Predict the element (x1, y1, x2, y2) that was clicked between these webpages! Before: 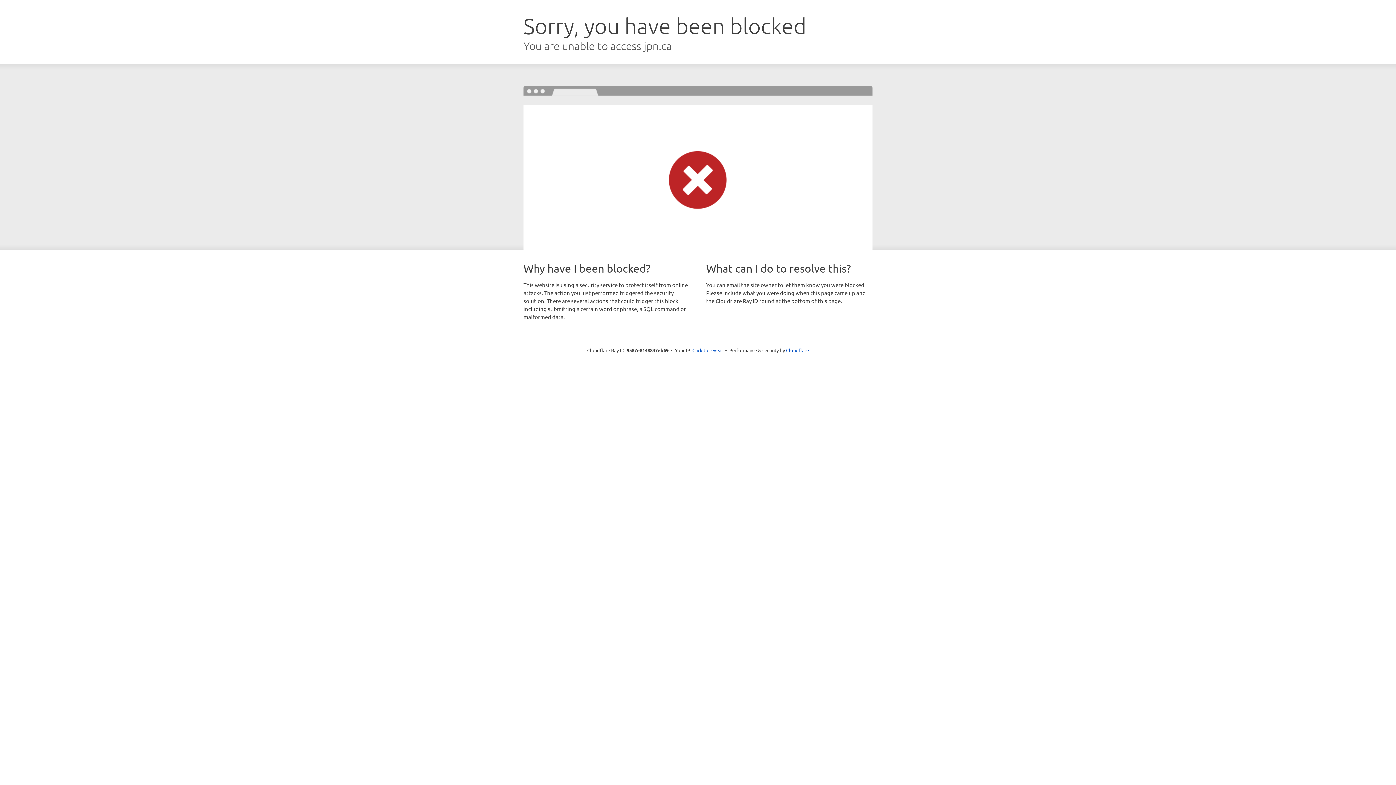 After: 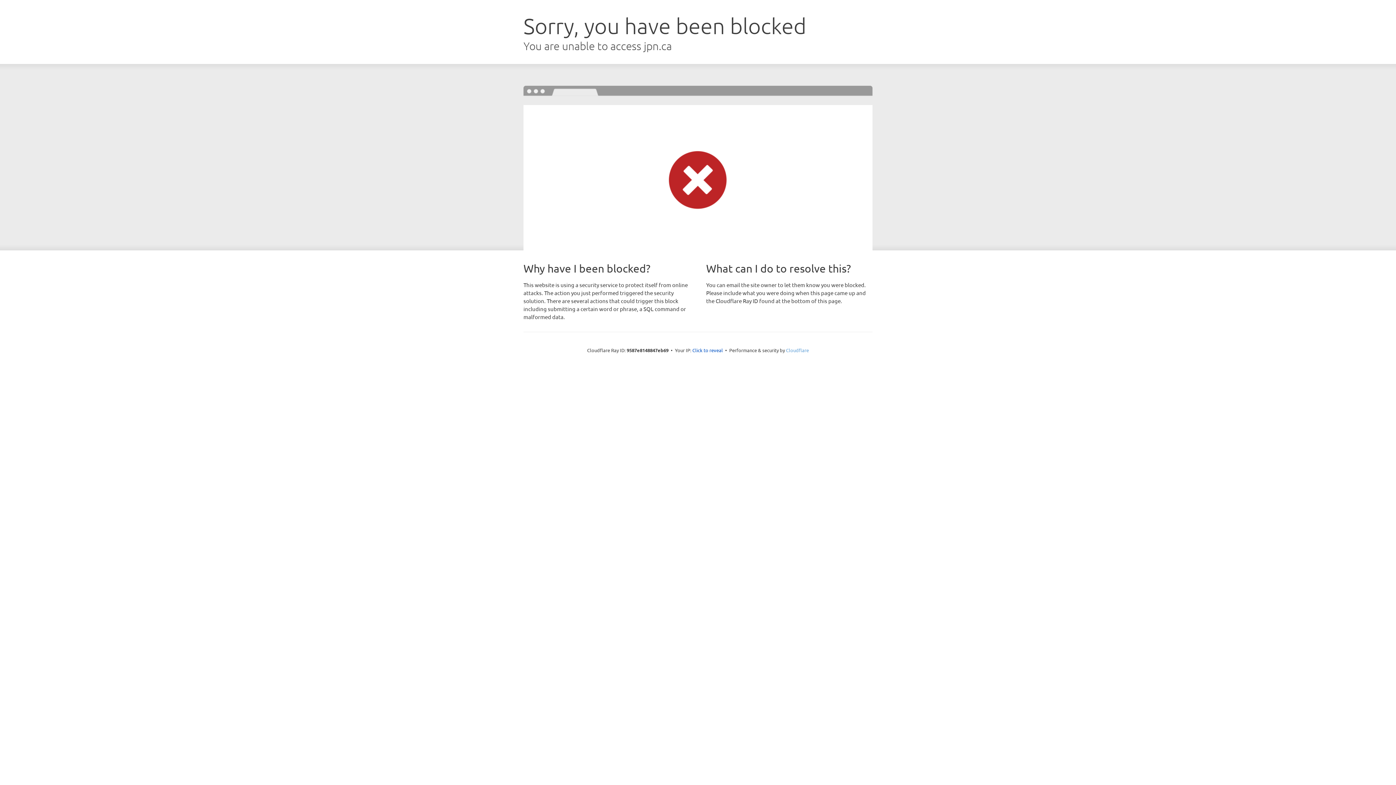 Action: bbox: (786, 347, 809, 353) label: Cloudflare